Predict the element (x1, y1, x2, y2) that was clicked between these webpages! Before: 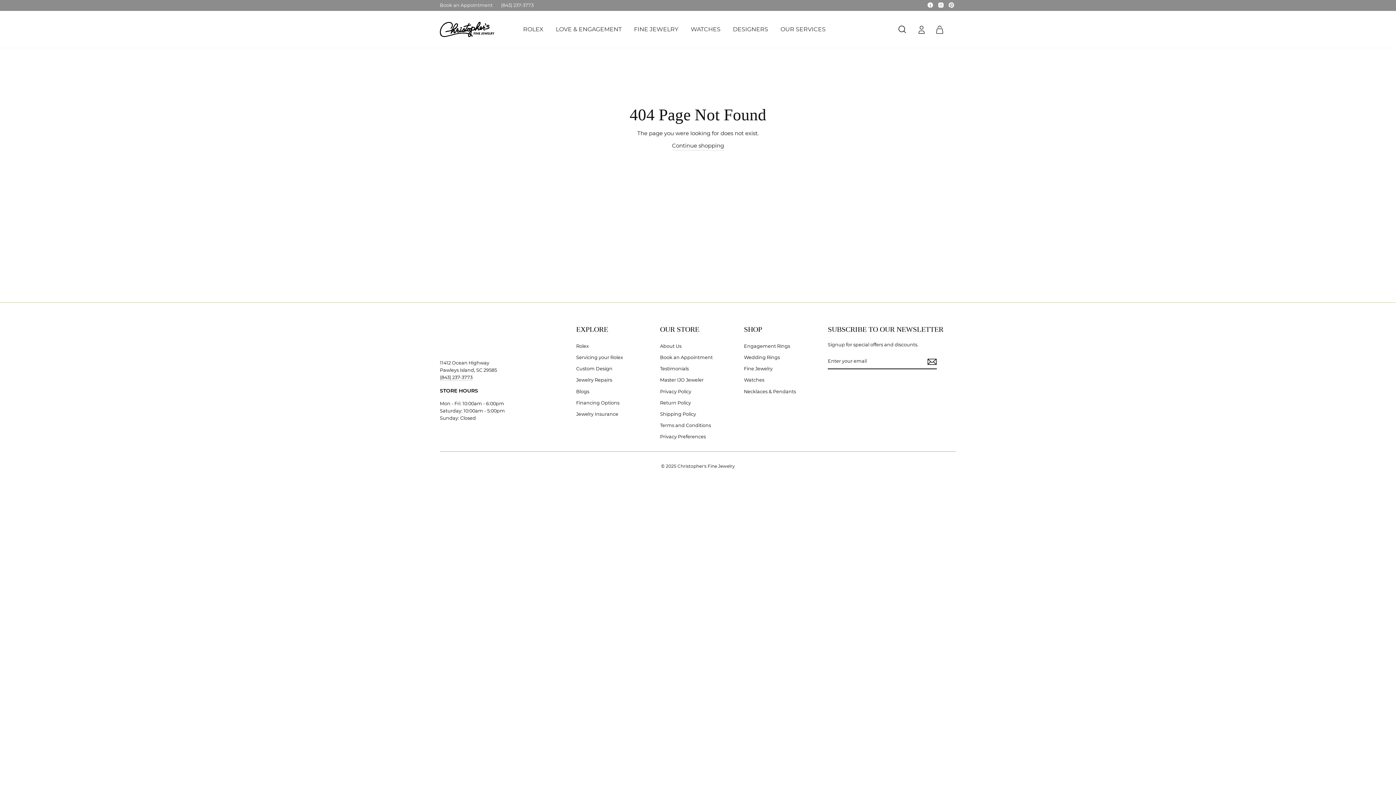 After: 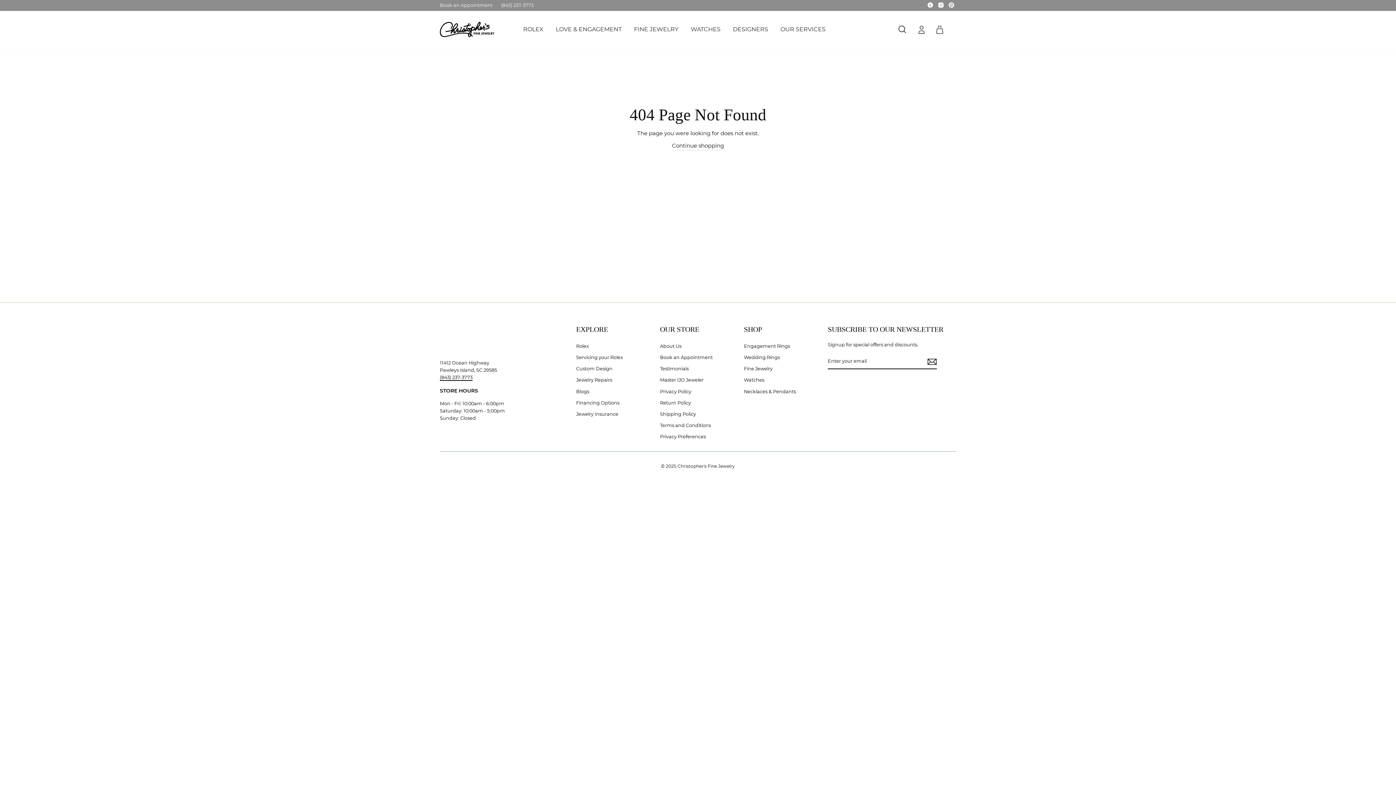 Action: bbox: (440, 375, 472, 381) label: (843) 237-3773